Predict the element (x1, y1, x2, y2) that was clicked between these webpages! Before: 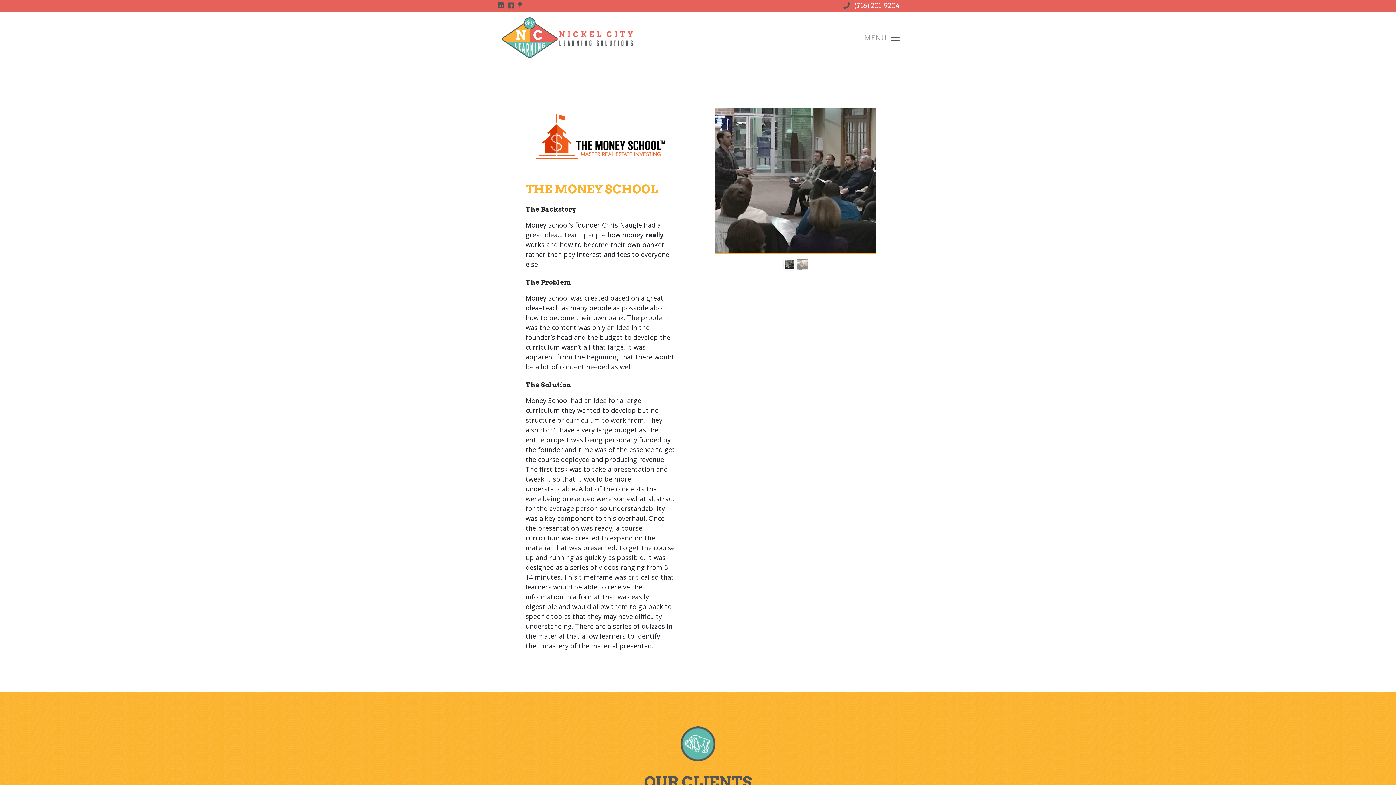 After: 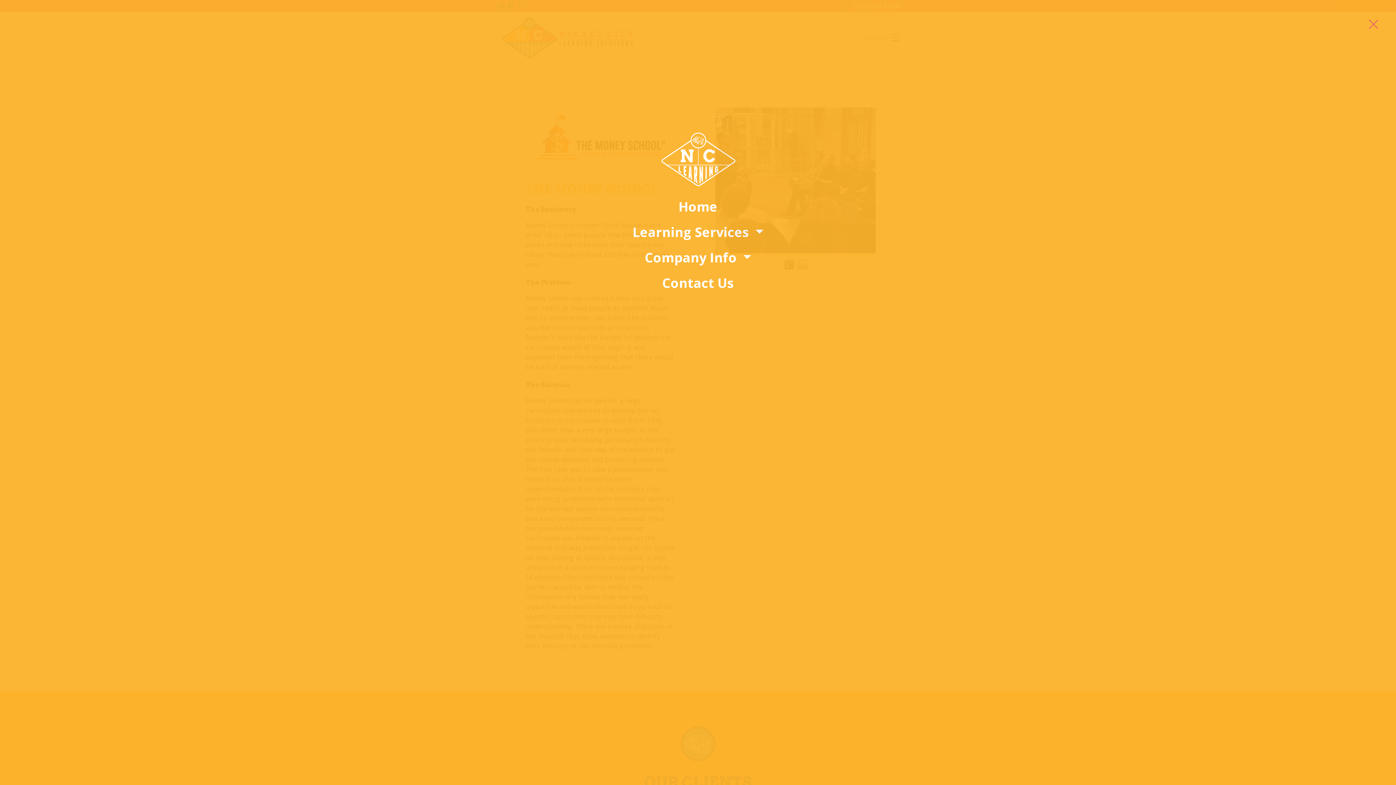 Action: label: Toggle navigation bbox: (860, 16, 905, 59)